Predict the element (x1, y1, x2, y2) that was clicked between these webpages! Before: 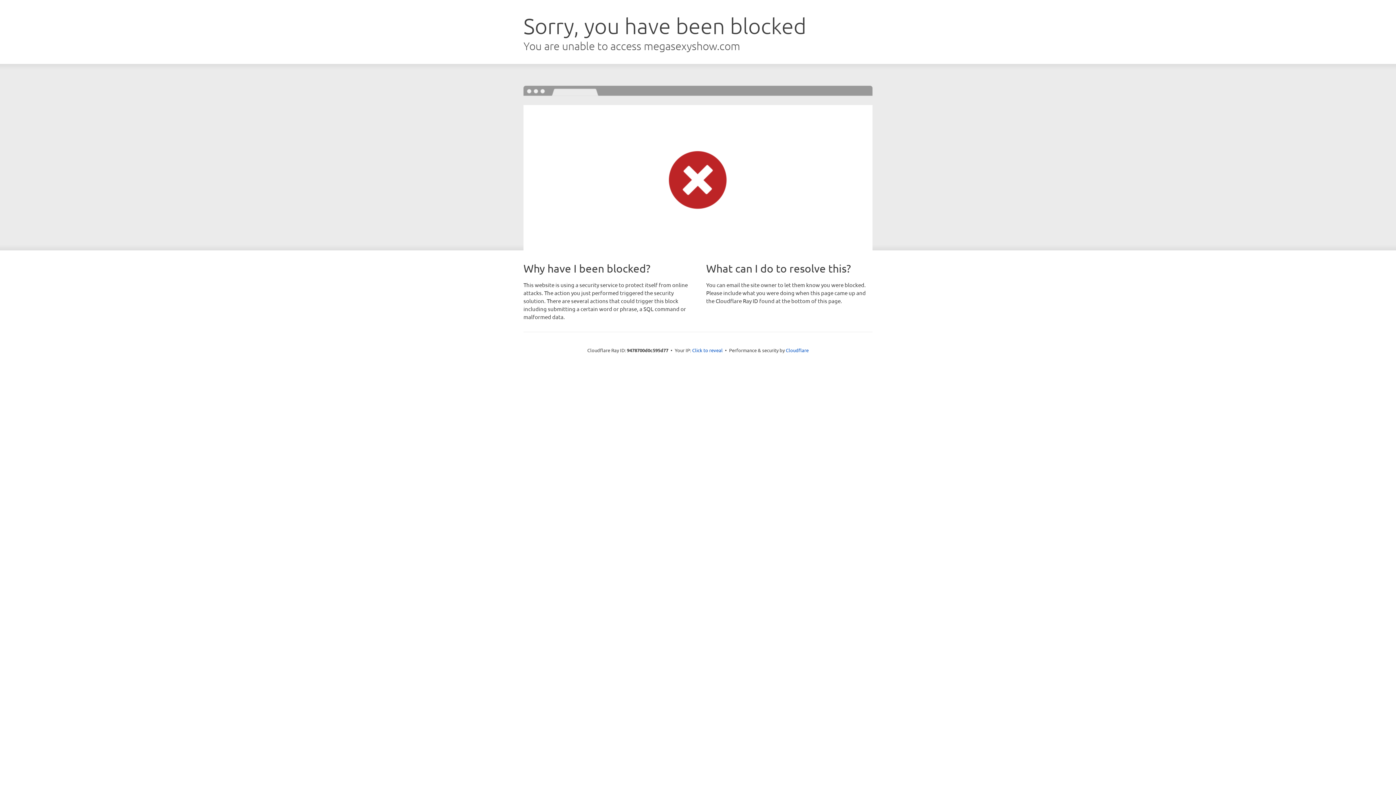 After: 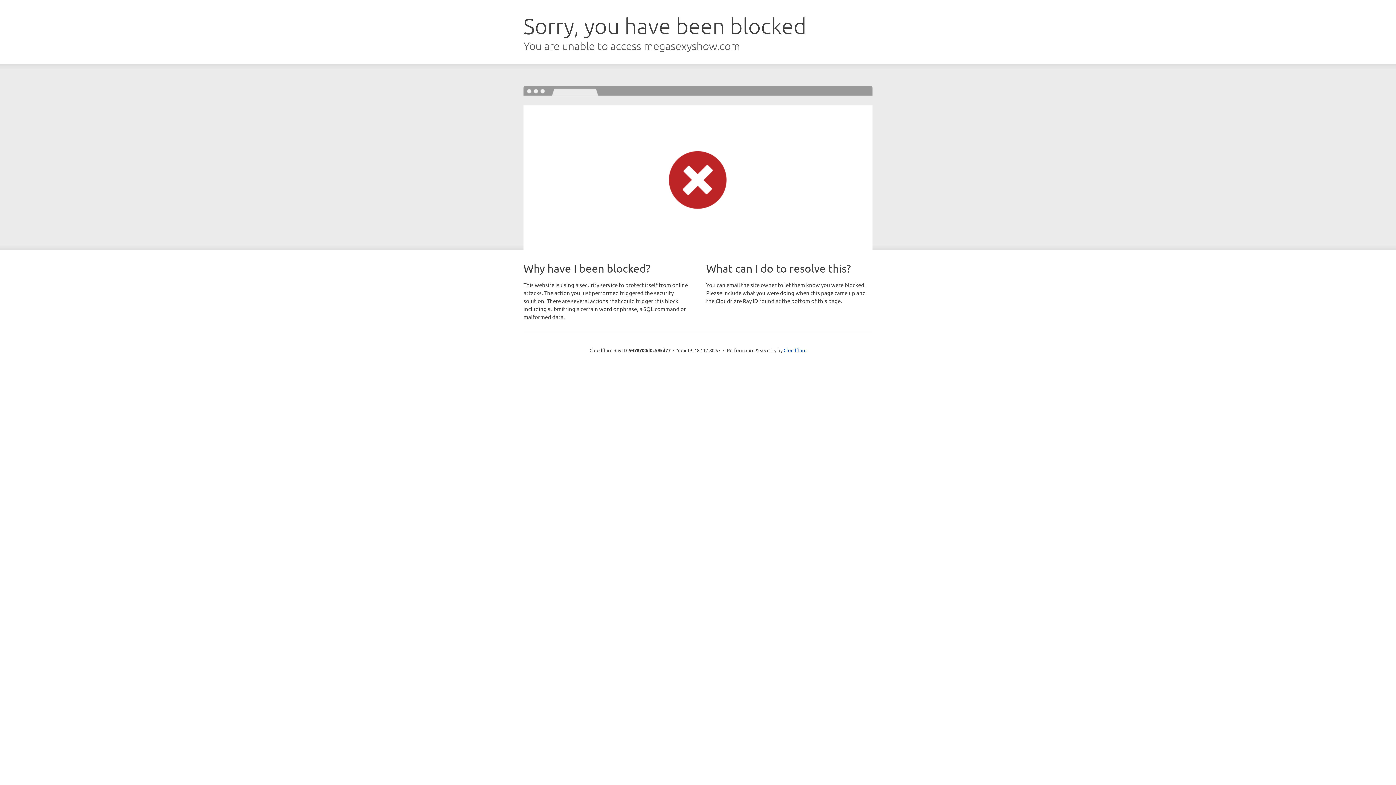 Action: bbox: (692, 346, 722, 353) label: Click to reveal